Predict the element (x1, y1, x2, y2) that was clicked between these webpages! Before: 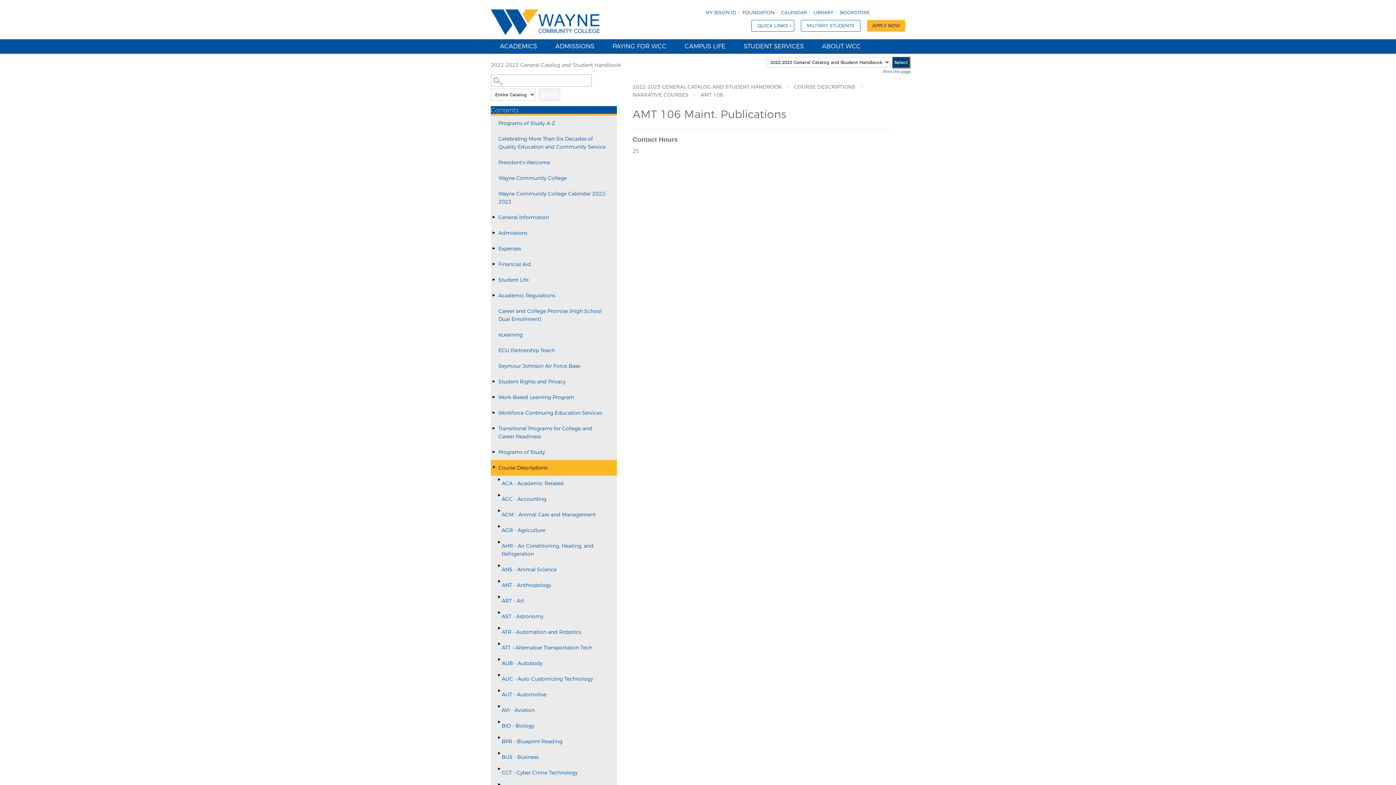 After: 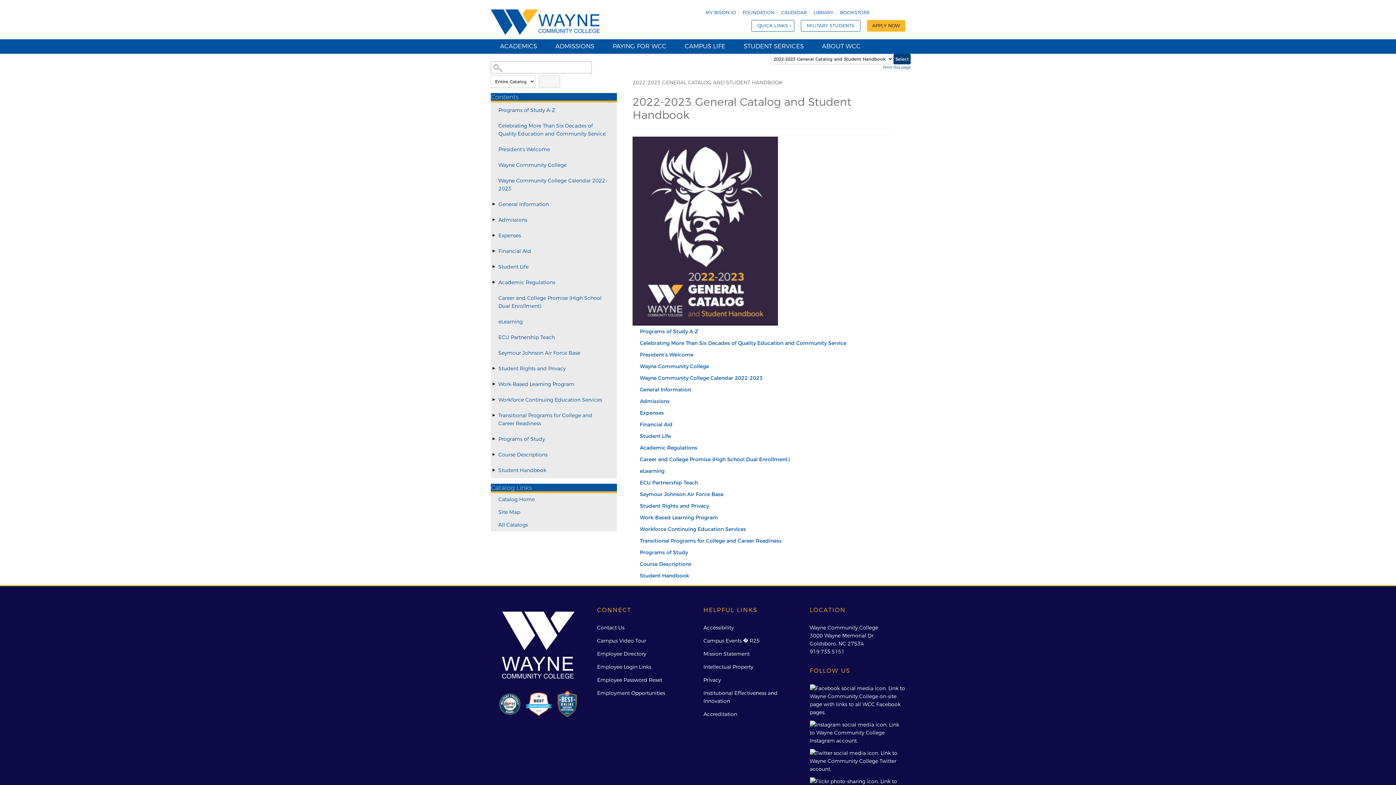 Action: label: 2022-2023 GENERAL CATALOG AND STUDENT HANDBOOK bbox: (632, 83, 782, 90)